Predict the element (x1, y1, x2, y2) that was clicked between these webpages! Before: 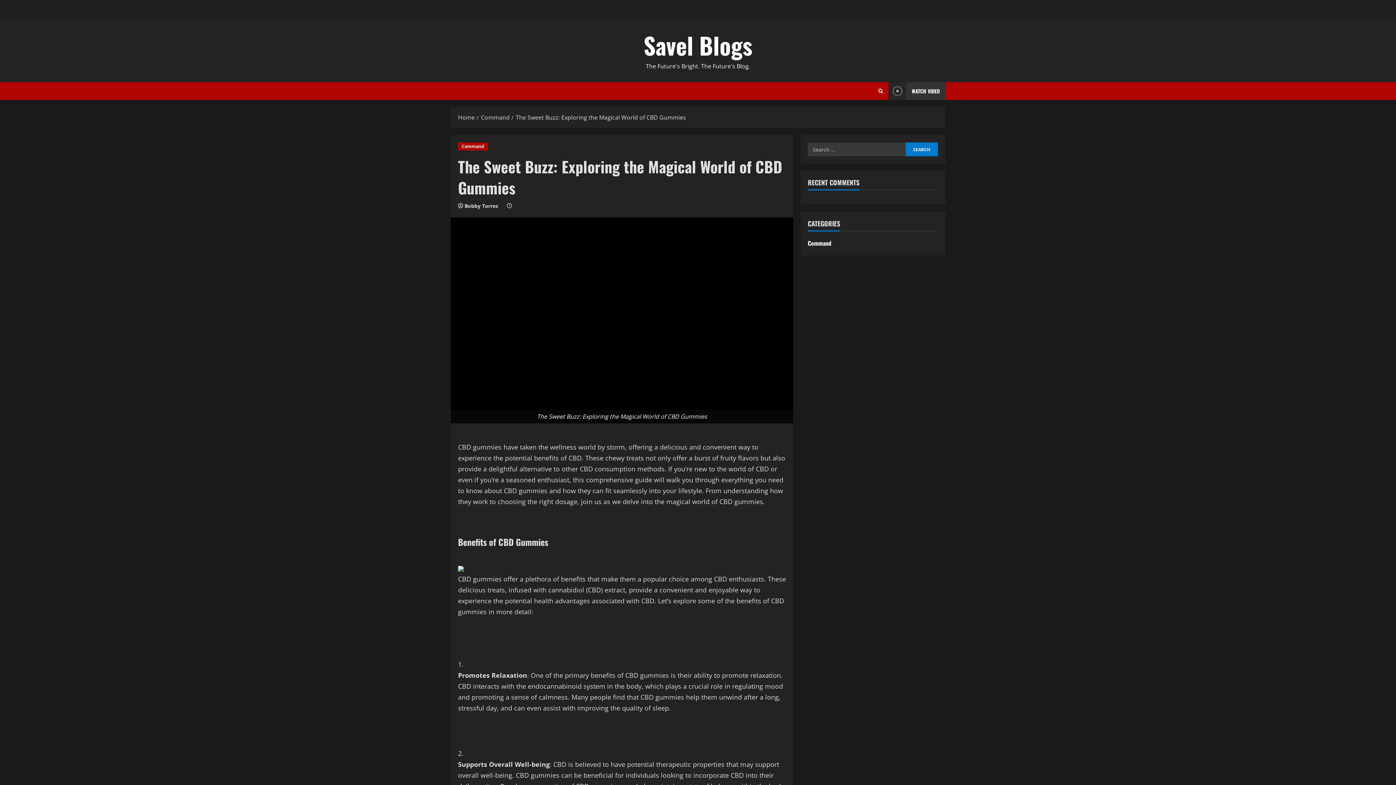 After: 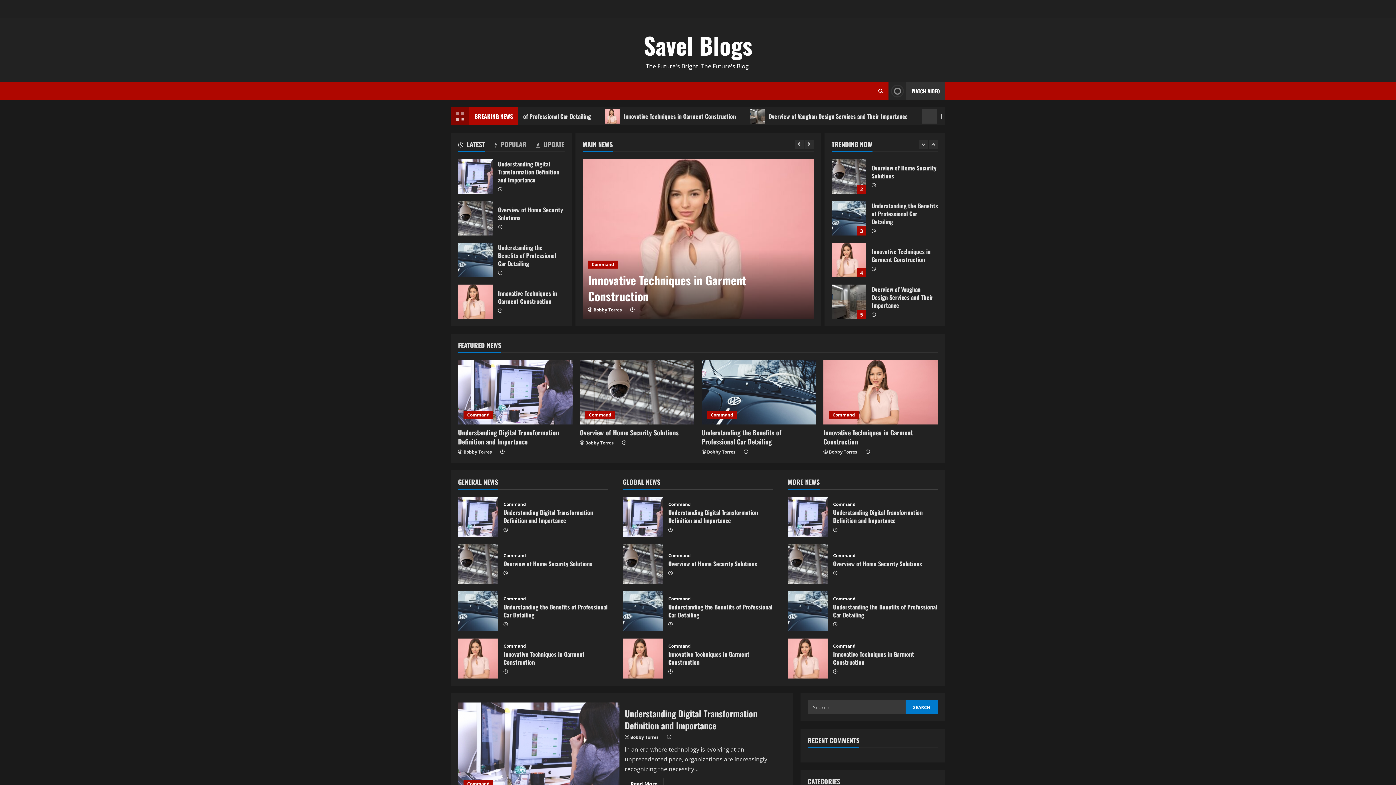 Action: bbox: (458, 113, 474, 121) label: Home